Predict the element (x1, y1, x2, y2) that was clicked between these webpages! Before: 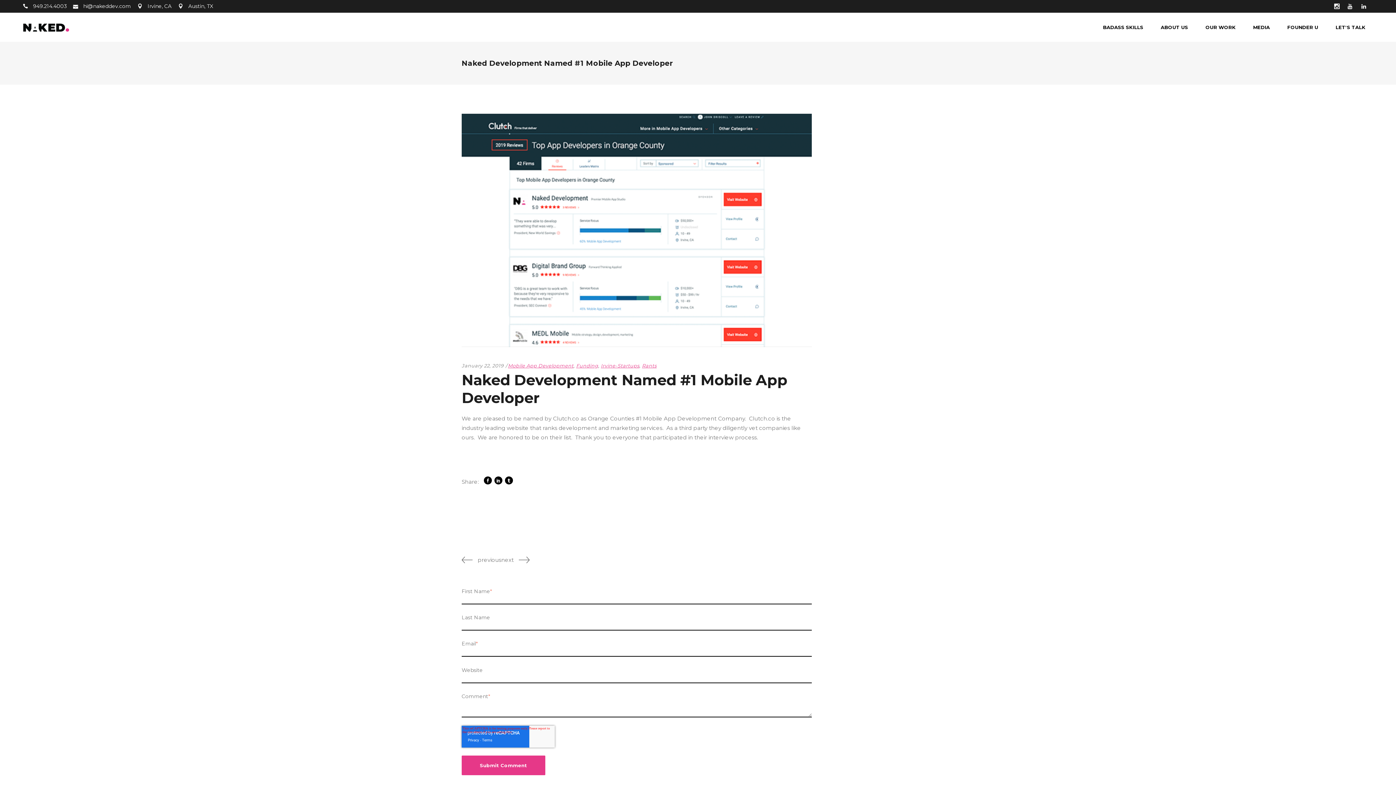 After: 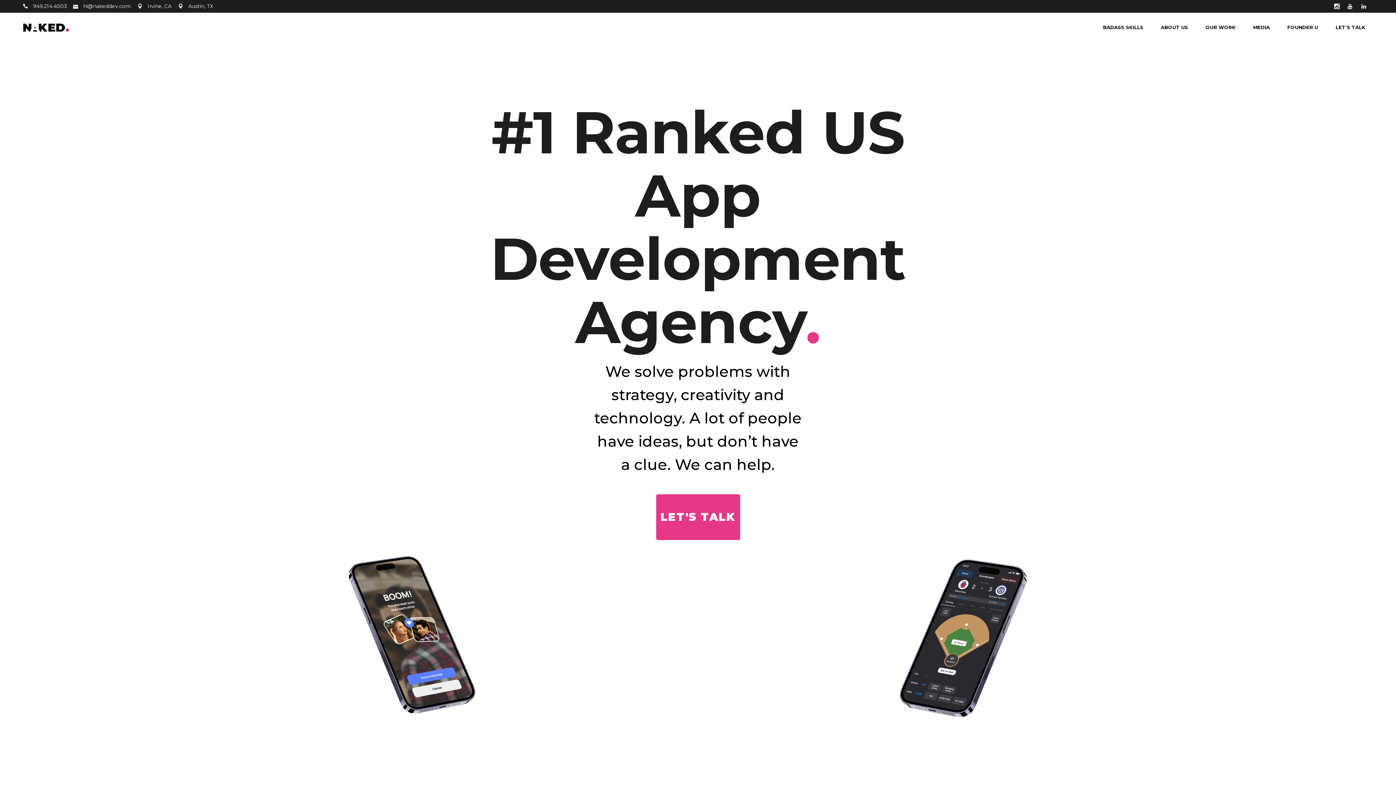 Action: bbox: (23, 23, 69, 30)